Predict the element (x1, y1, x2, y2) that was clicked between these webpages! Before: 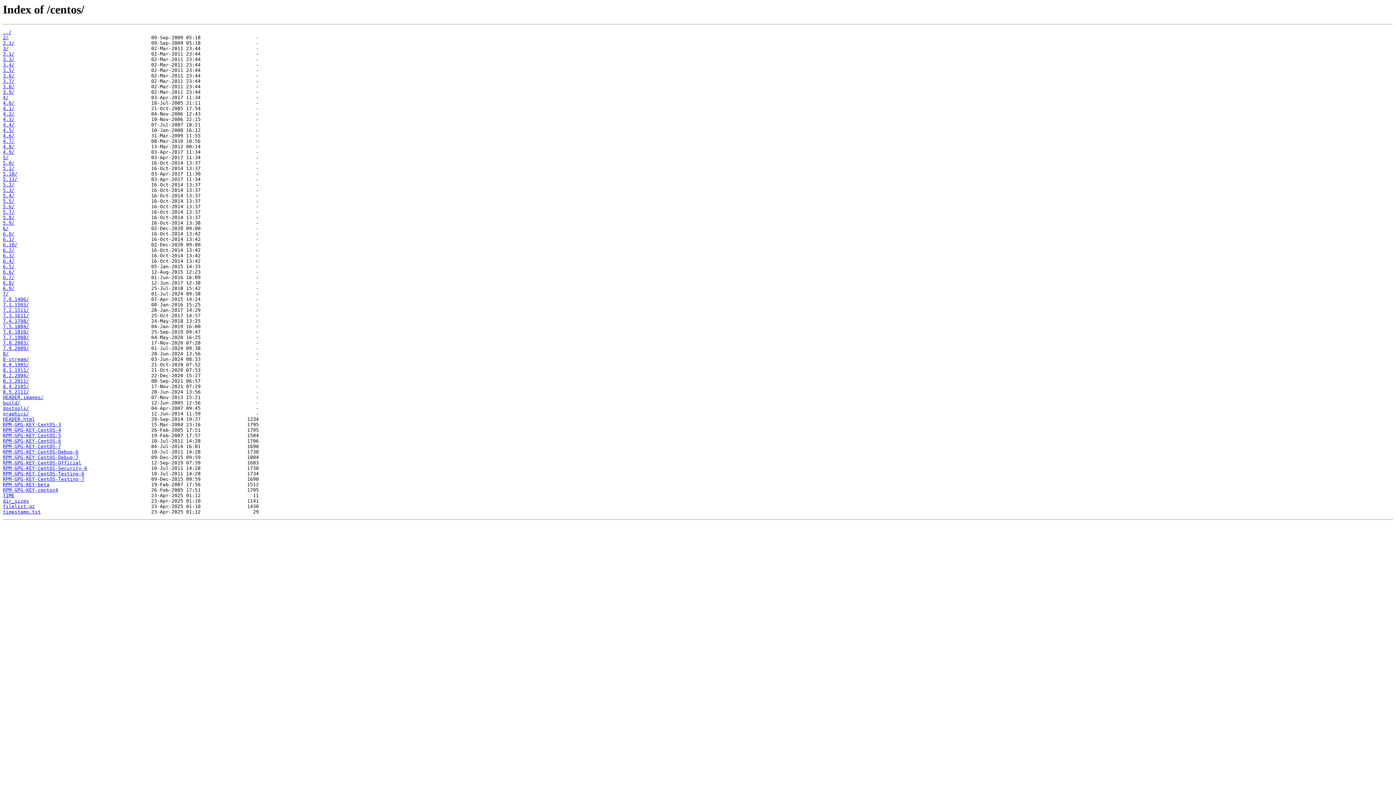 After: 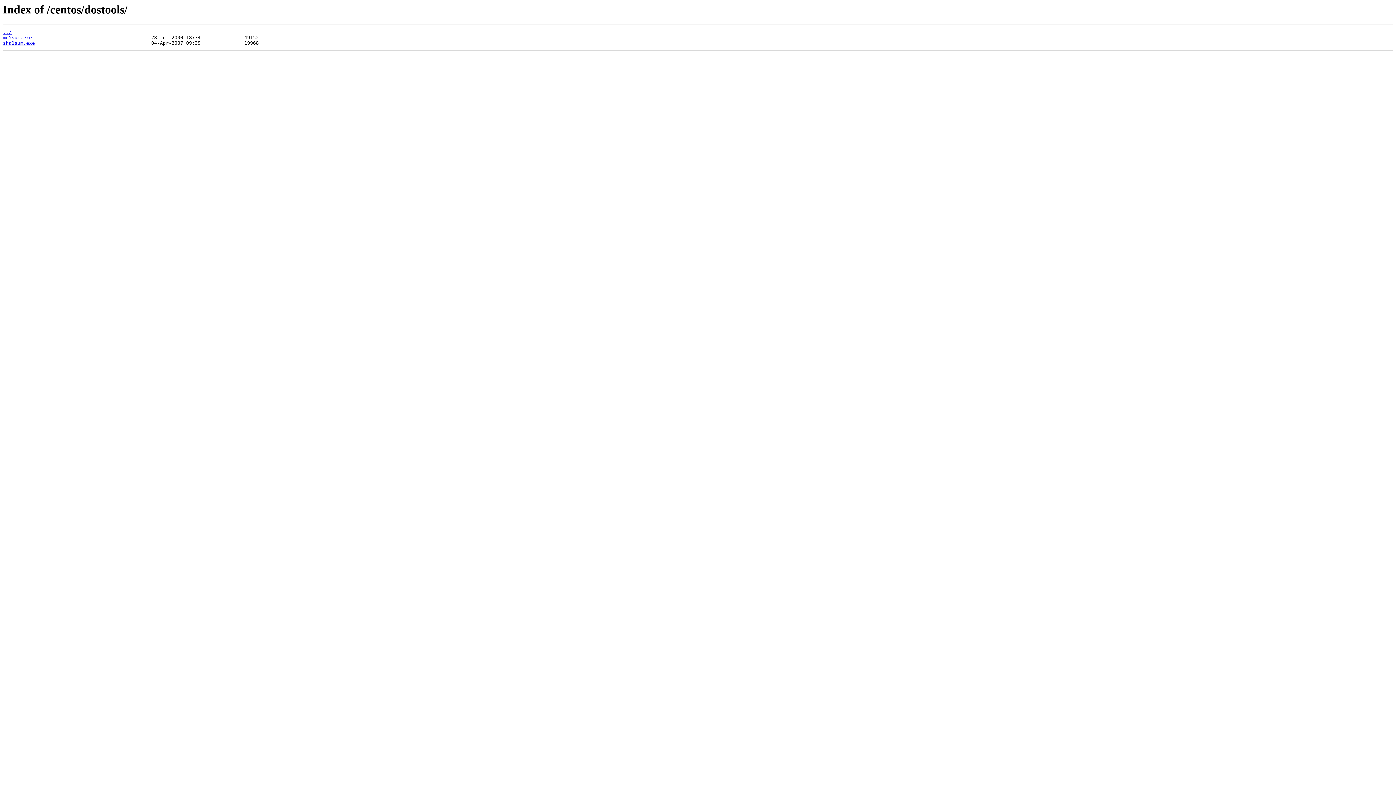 Action: label: dostools/ bbox: (2, 405, 29, 411)